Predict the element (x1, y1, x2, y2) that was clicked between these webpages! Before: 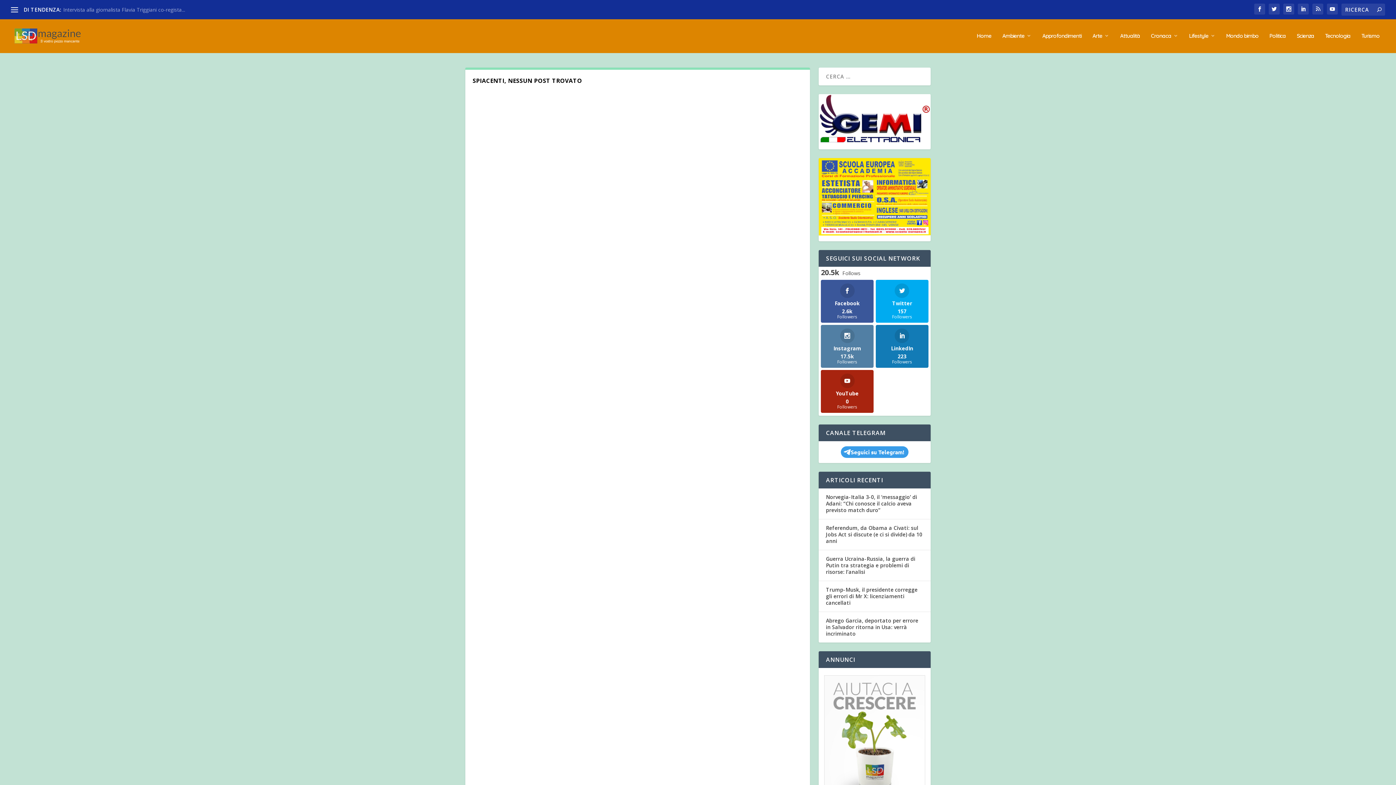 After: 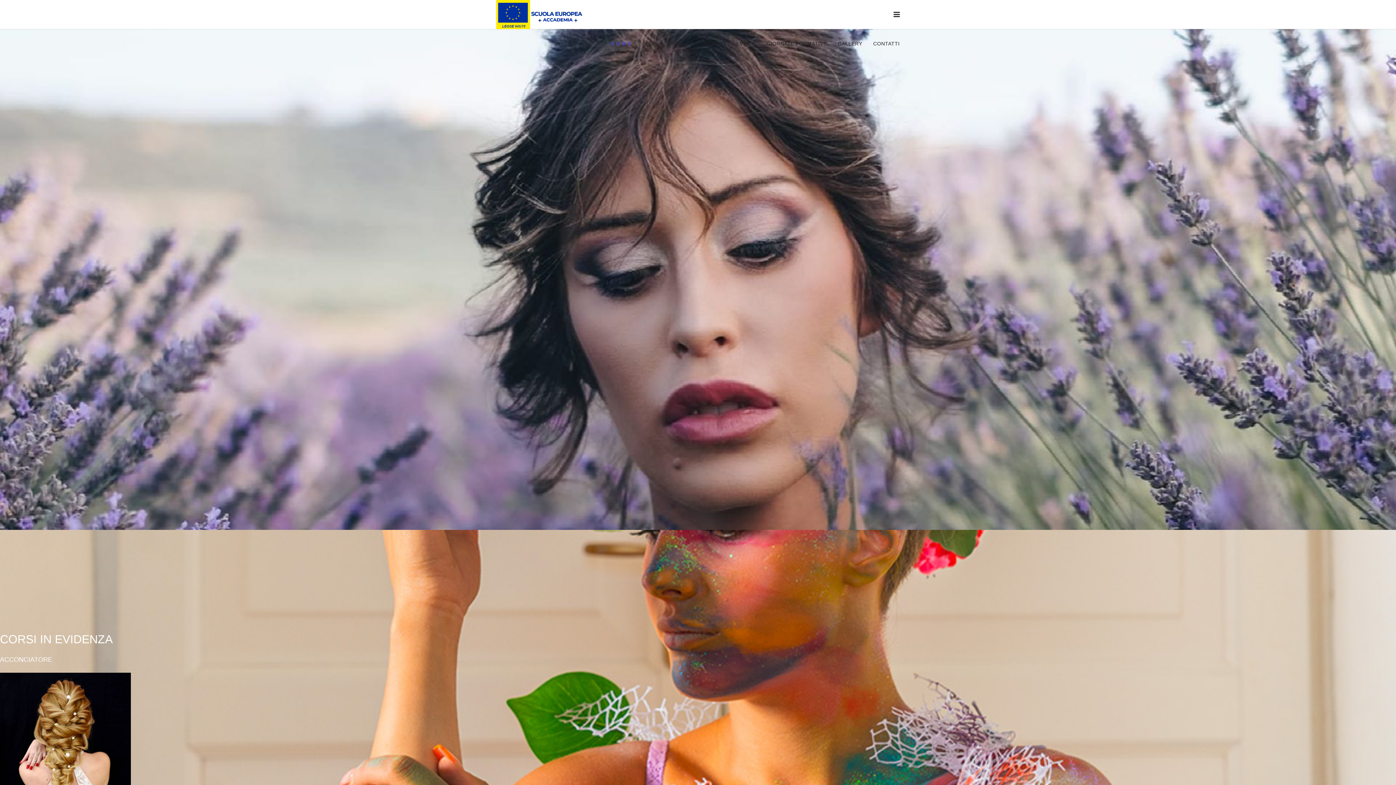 Action: bbox: (818, 158, 930, 235)